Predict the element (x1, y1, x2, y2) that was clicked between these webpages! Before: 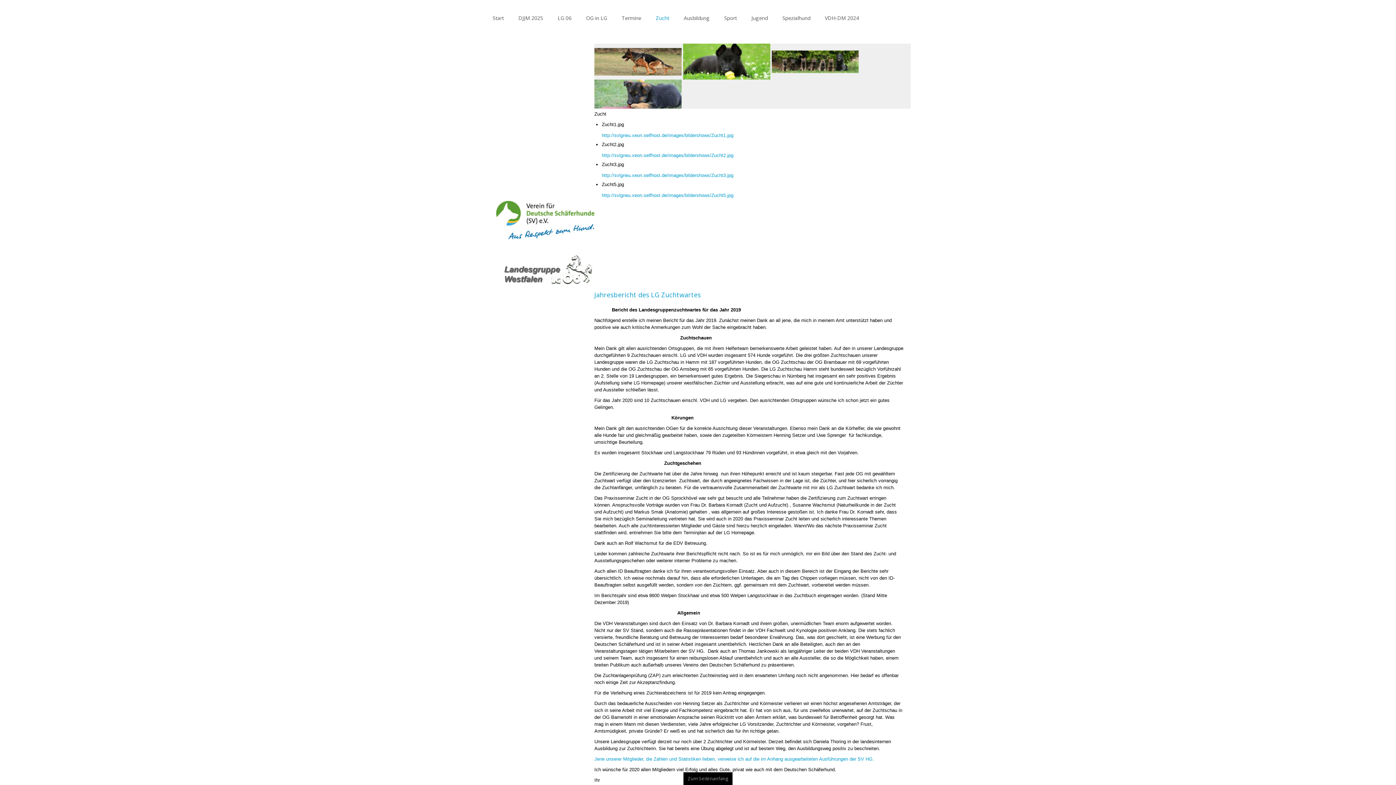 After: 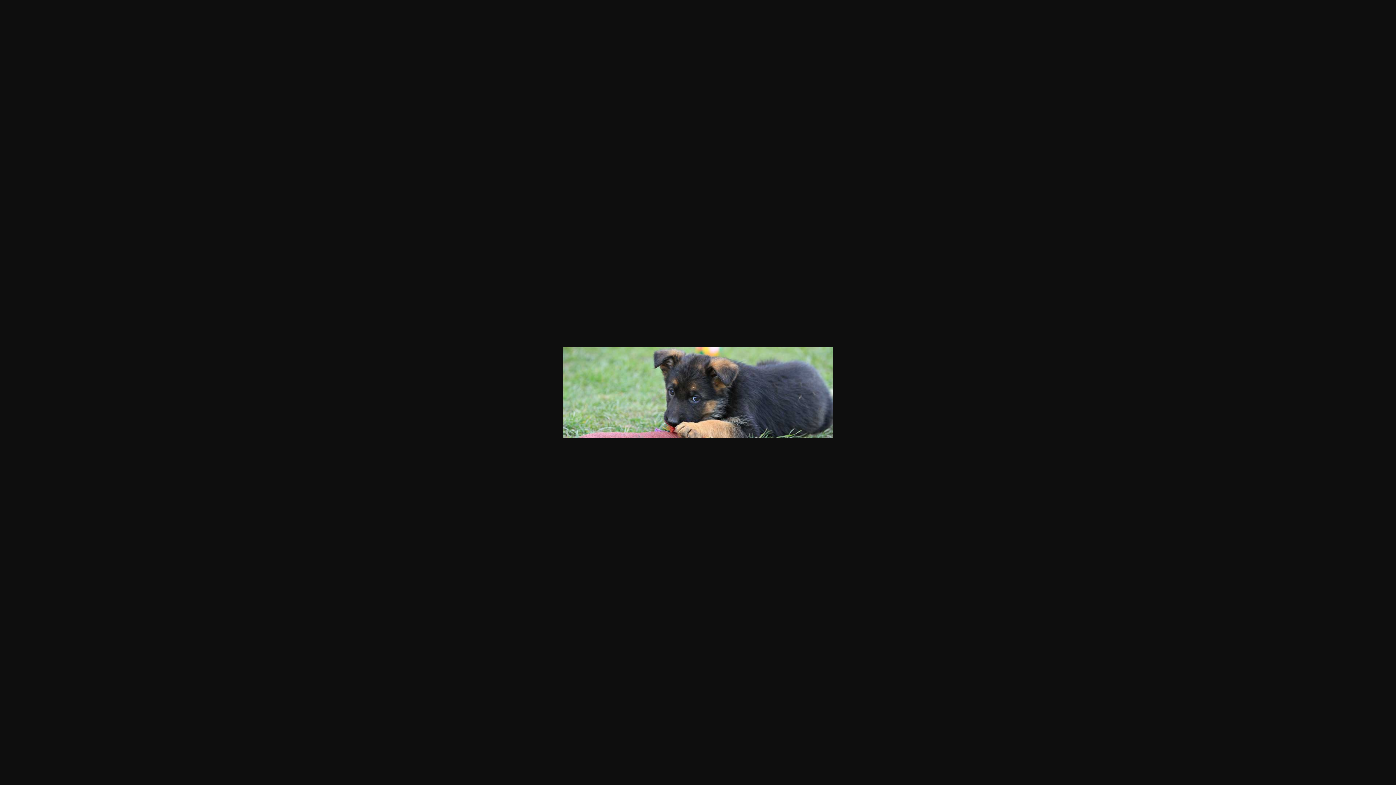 Action: bbox: (594, 91, 681, 96)